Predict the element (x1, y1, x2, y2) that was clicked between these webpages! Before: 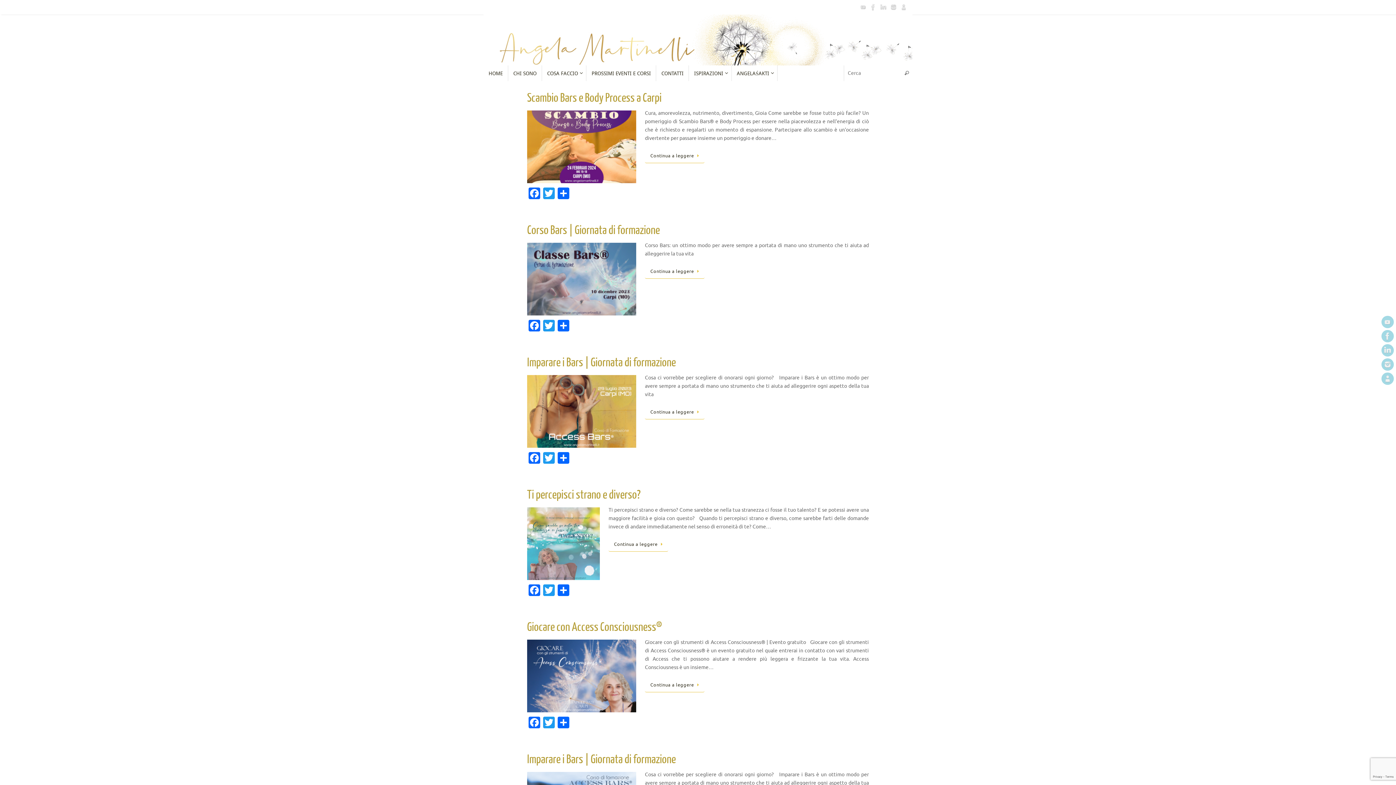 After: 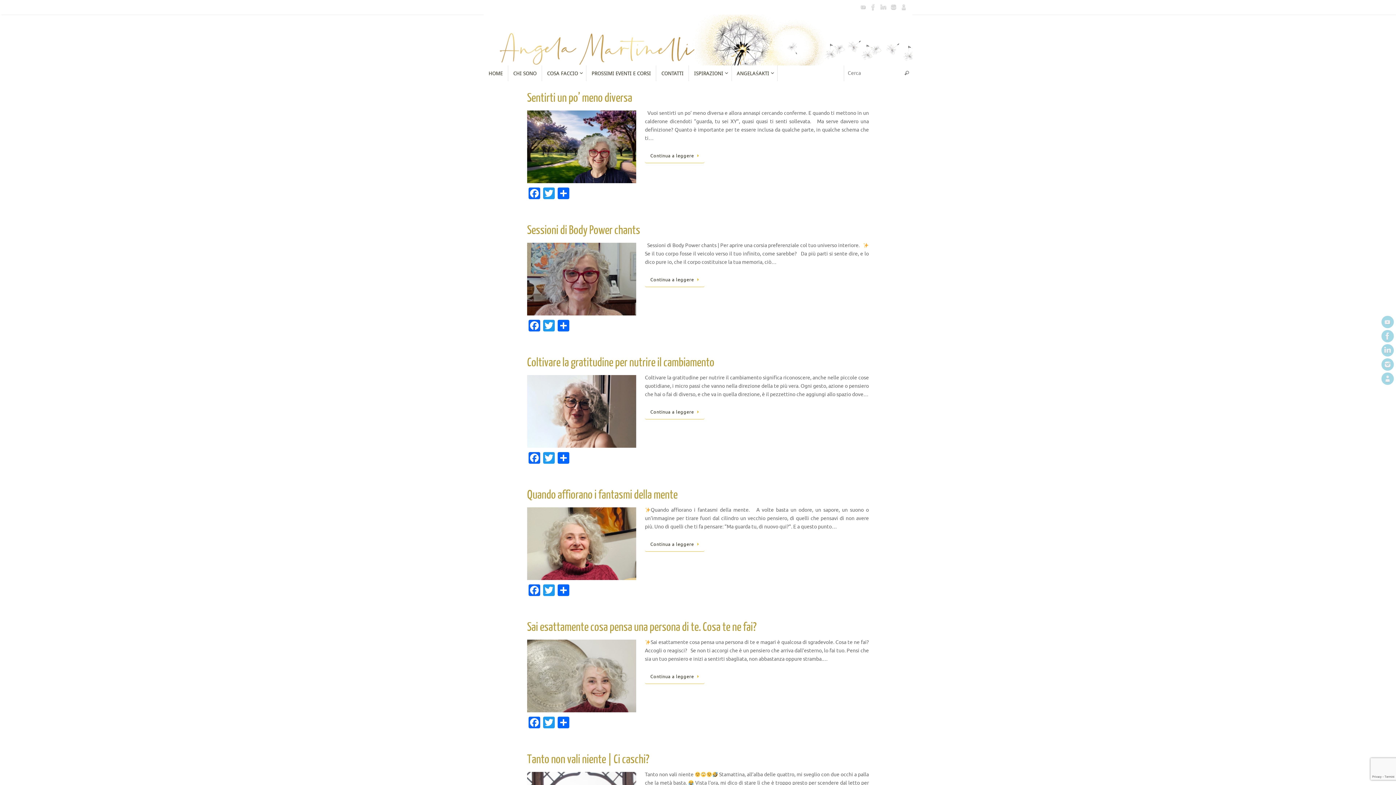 Action: label: ISPIRAZIONI bbox: (689, 65, 731, 81)